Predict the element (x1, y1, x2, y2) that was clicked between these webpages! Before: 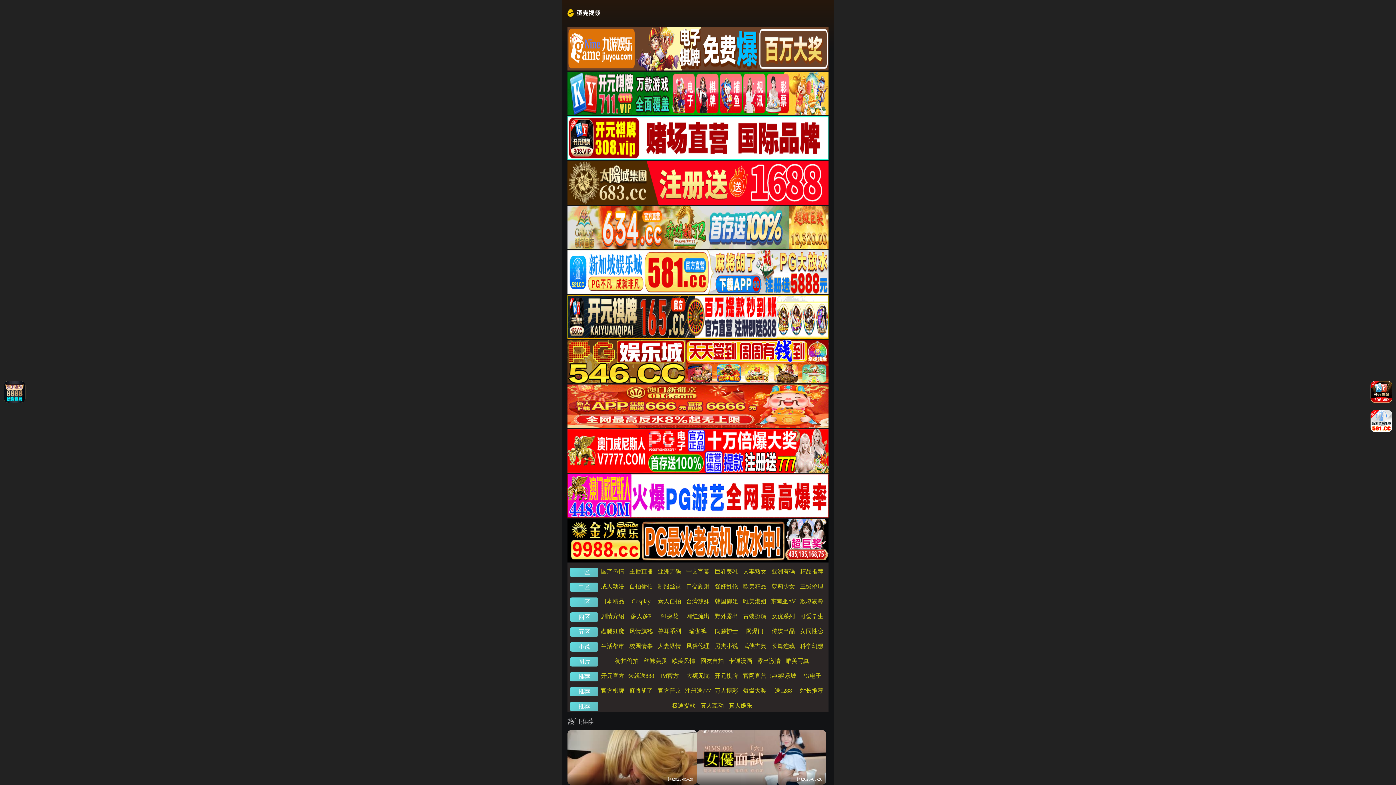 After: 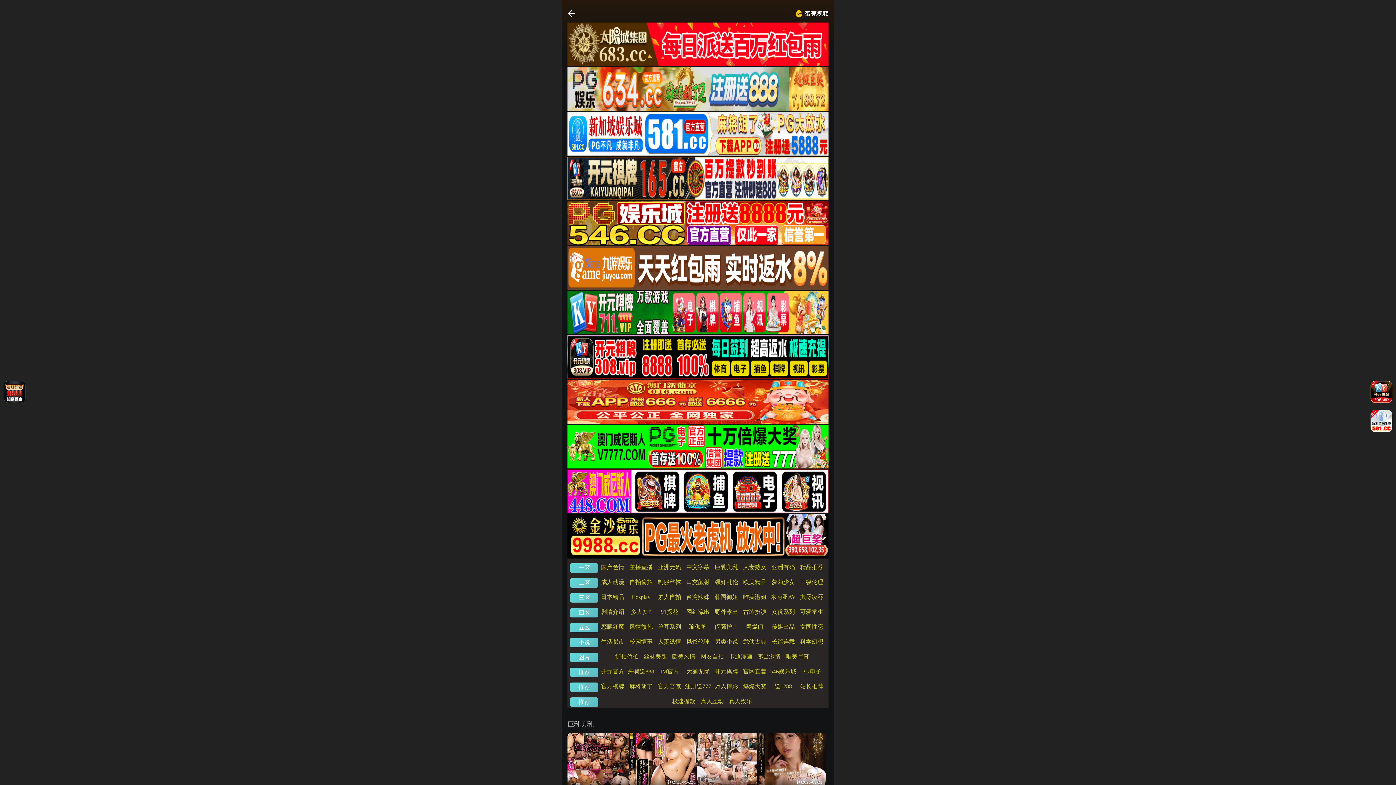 Action: bbox: (714, 568, 738, 574) label: 巨乳美乳